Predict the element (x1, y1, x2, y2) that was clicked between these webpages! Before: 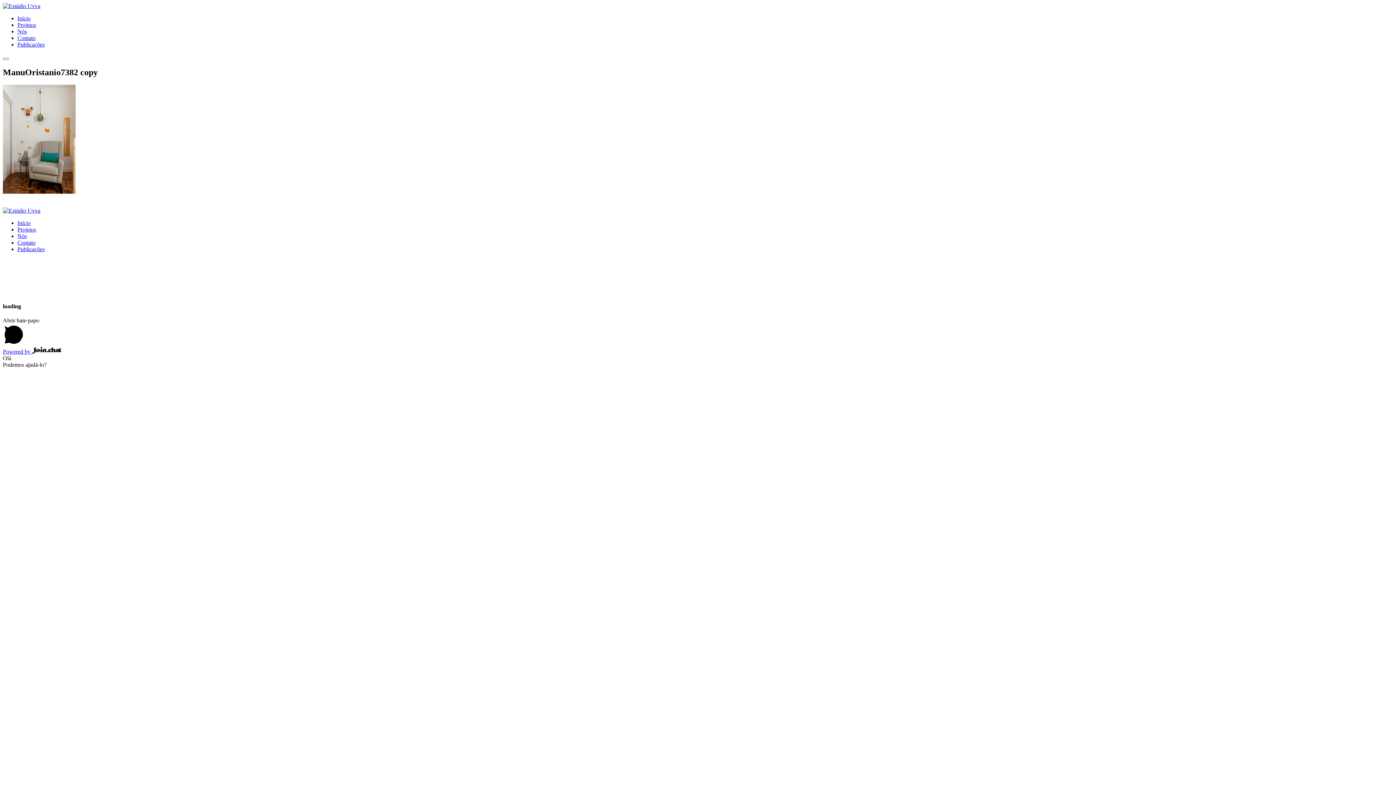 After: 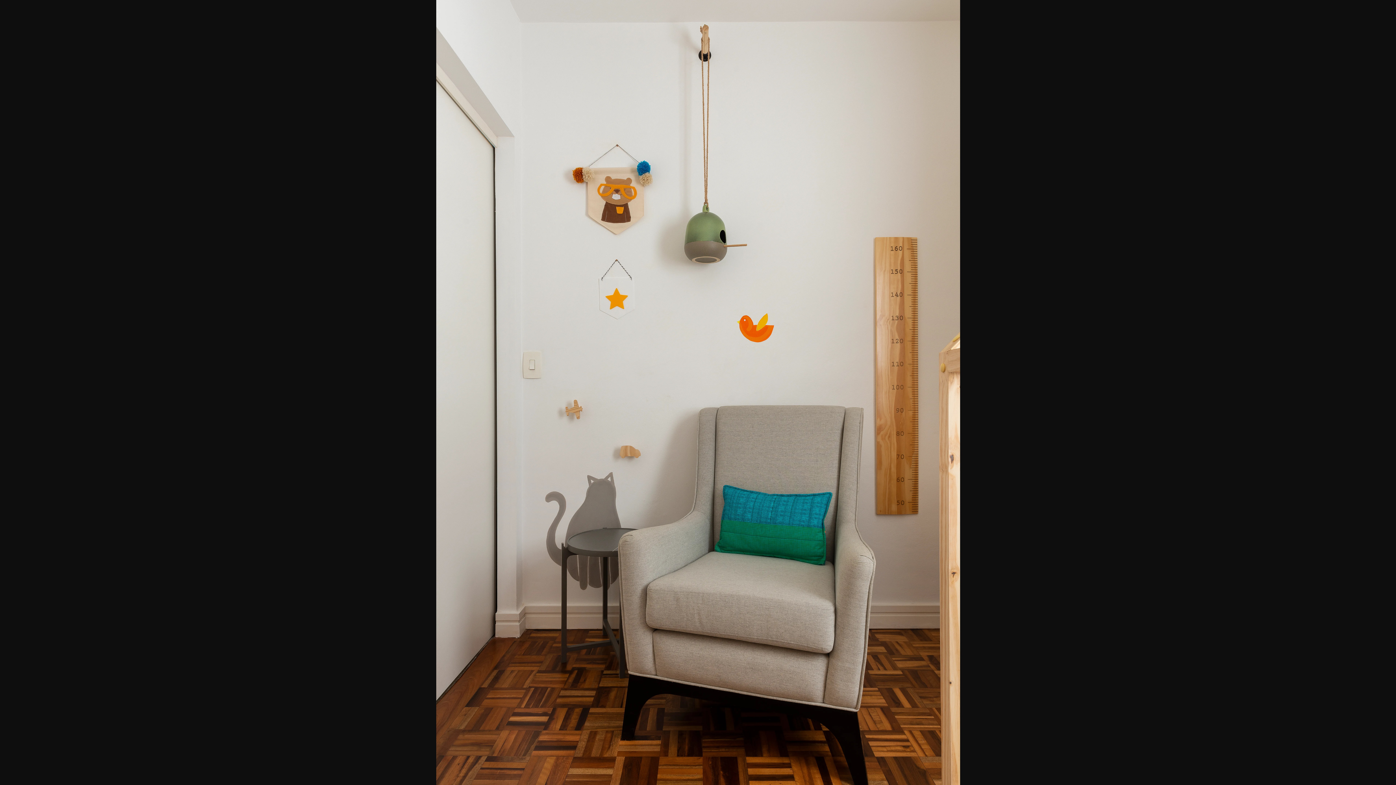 Action: bbox: (2, 188, 75, 194)